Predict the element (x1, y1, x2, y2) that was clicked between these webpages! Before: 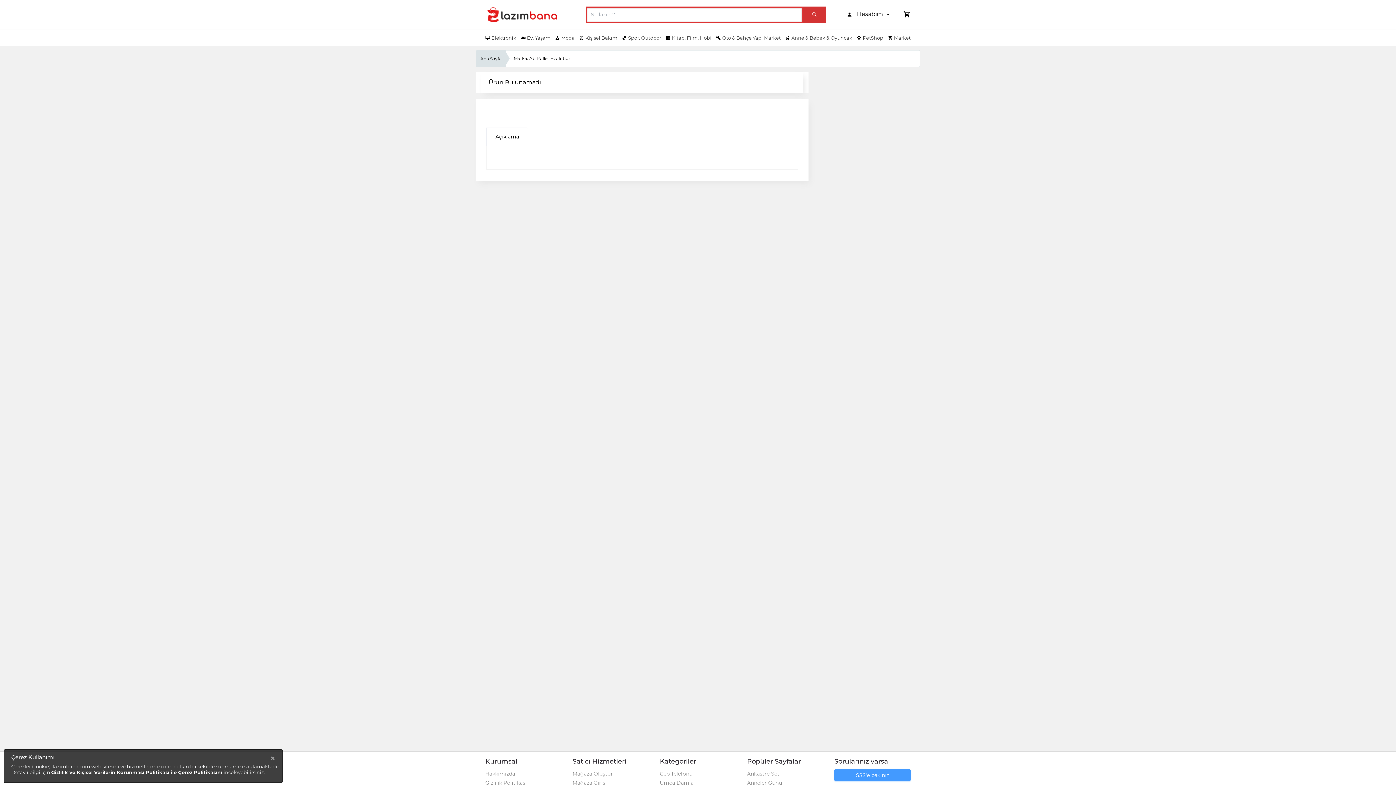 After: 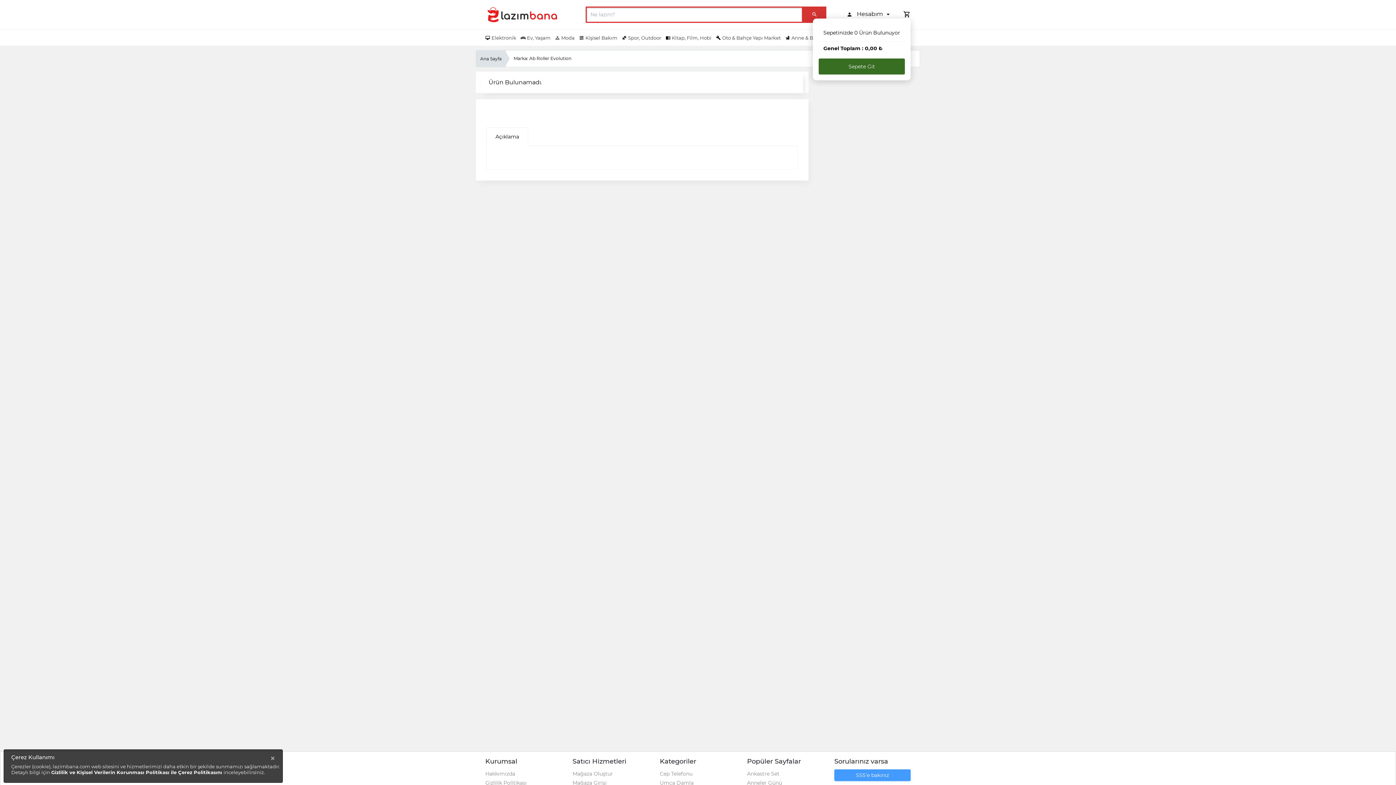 Action: bbox: (903, 8, 910, 21)